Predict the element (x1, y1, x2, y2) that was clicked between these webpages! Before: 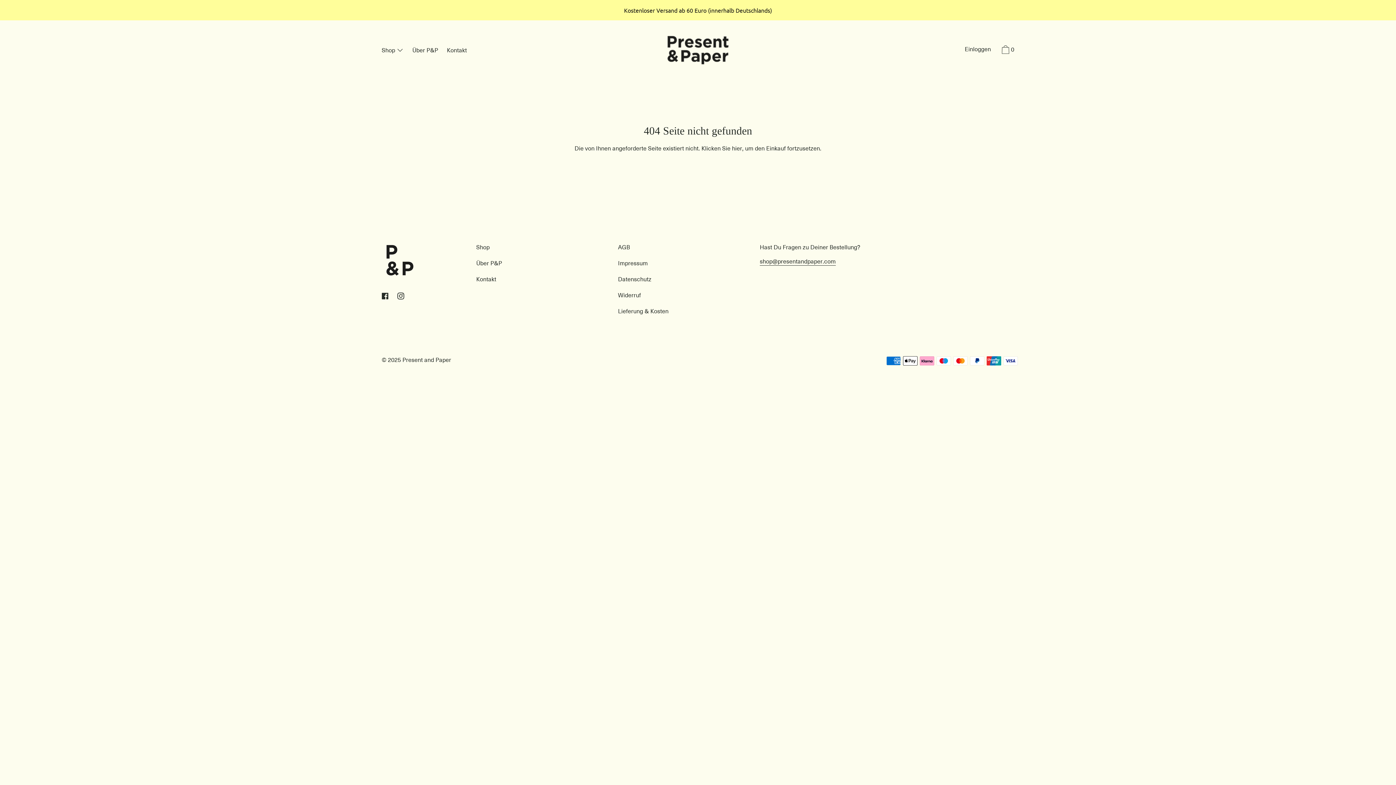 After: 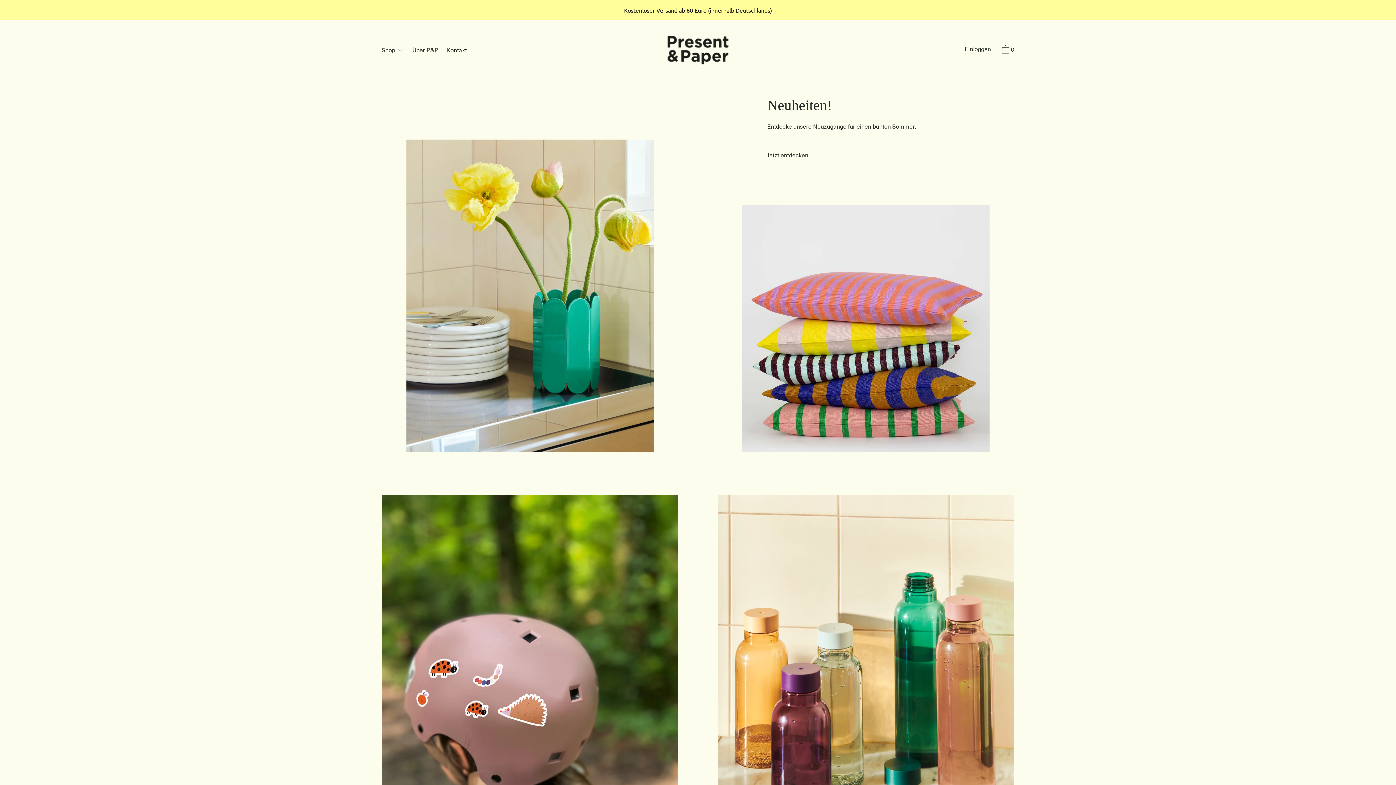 Action: label: Present and Paper bbox: (402, 356, 451, 364)